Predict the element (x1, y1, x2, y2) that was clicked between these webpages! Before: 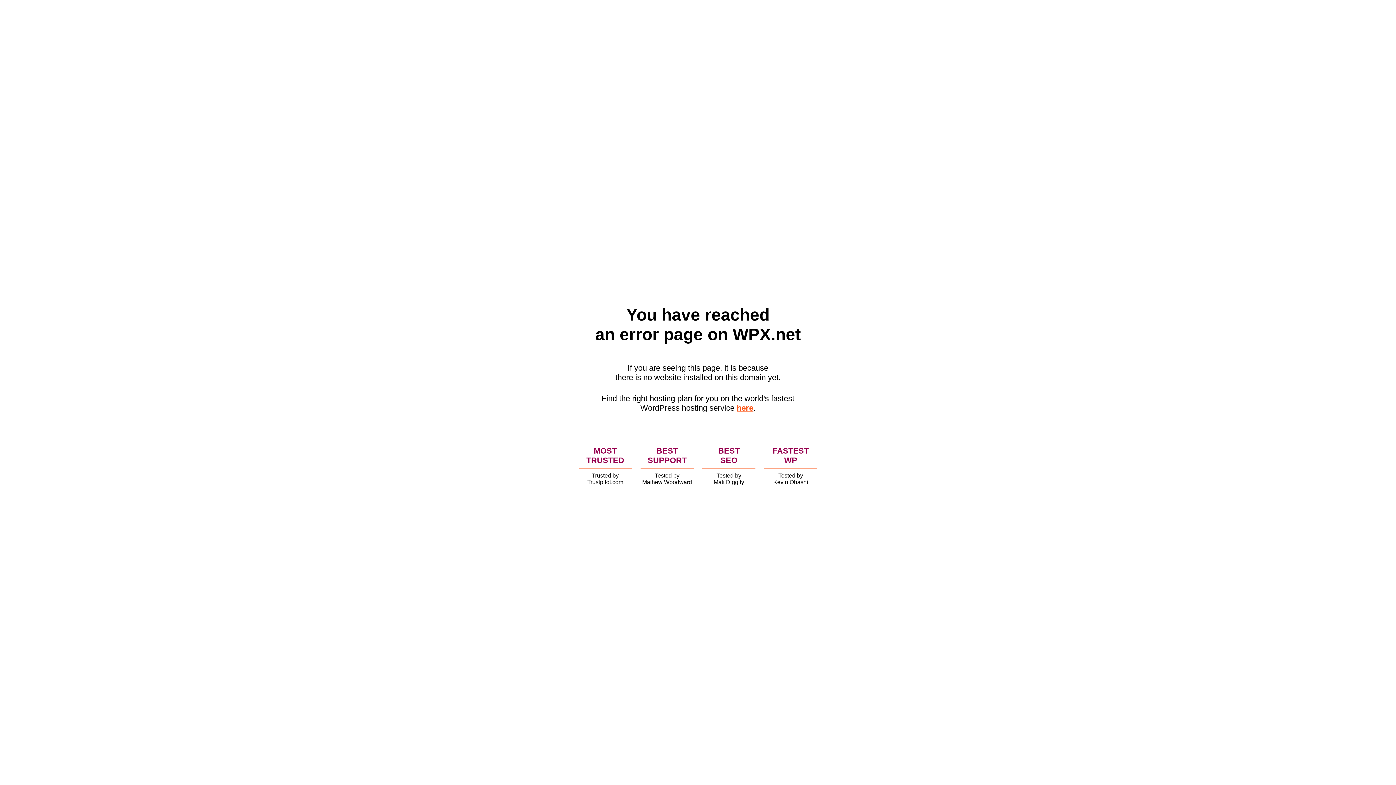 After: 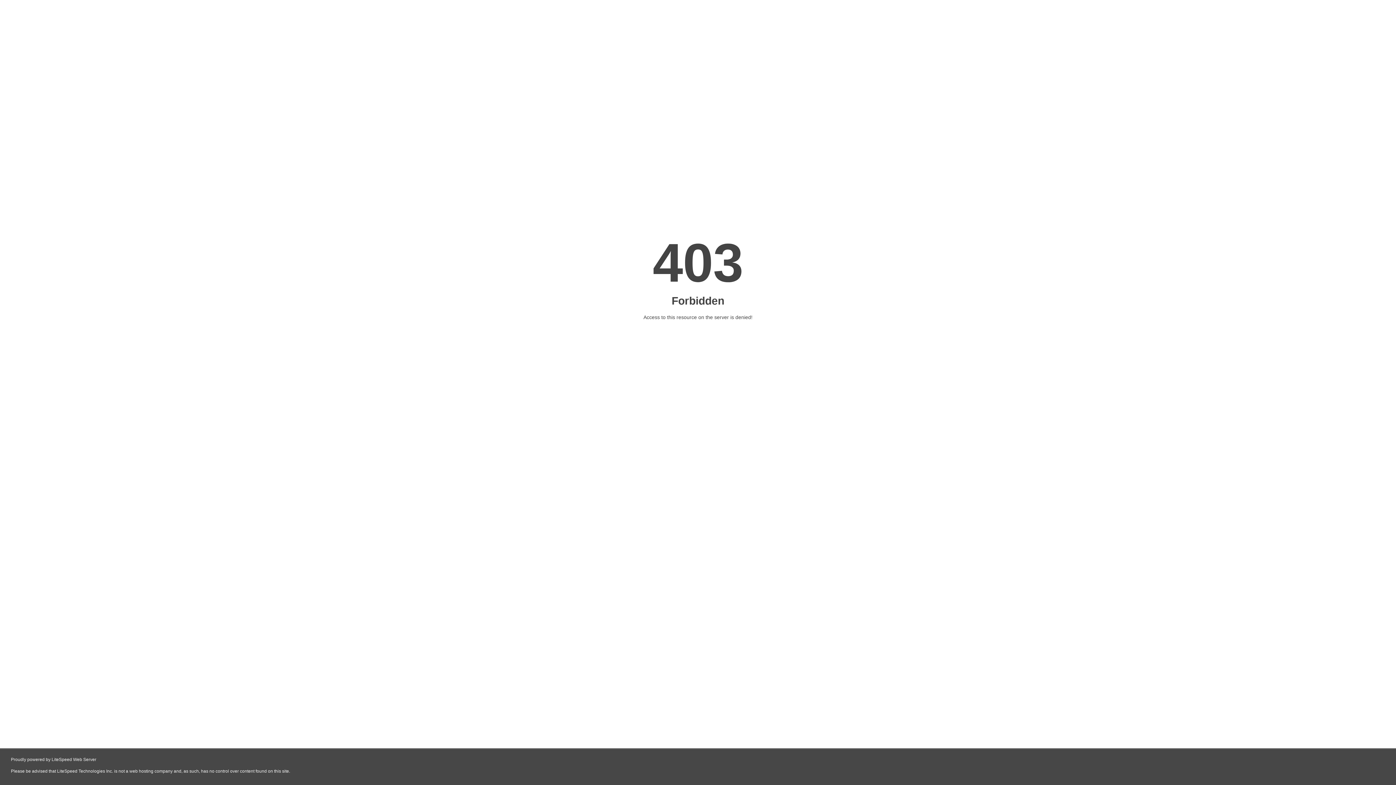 Action: label: here bbox: (736, 403, 753, 412)